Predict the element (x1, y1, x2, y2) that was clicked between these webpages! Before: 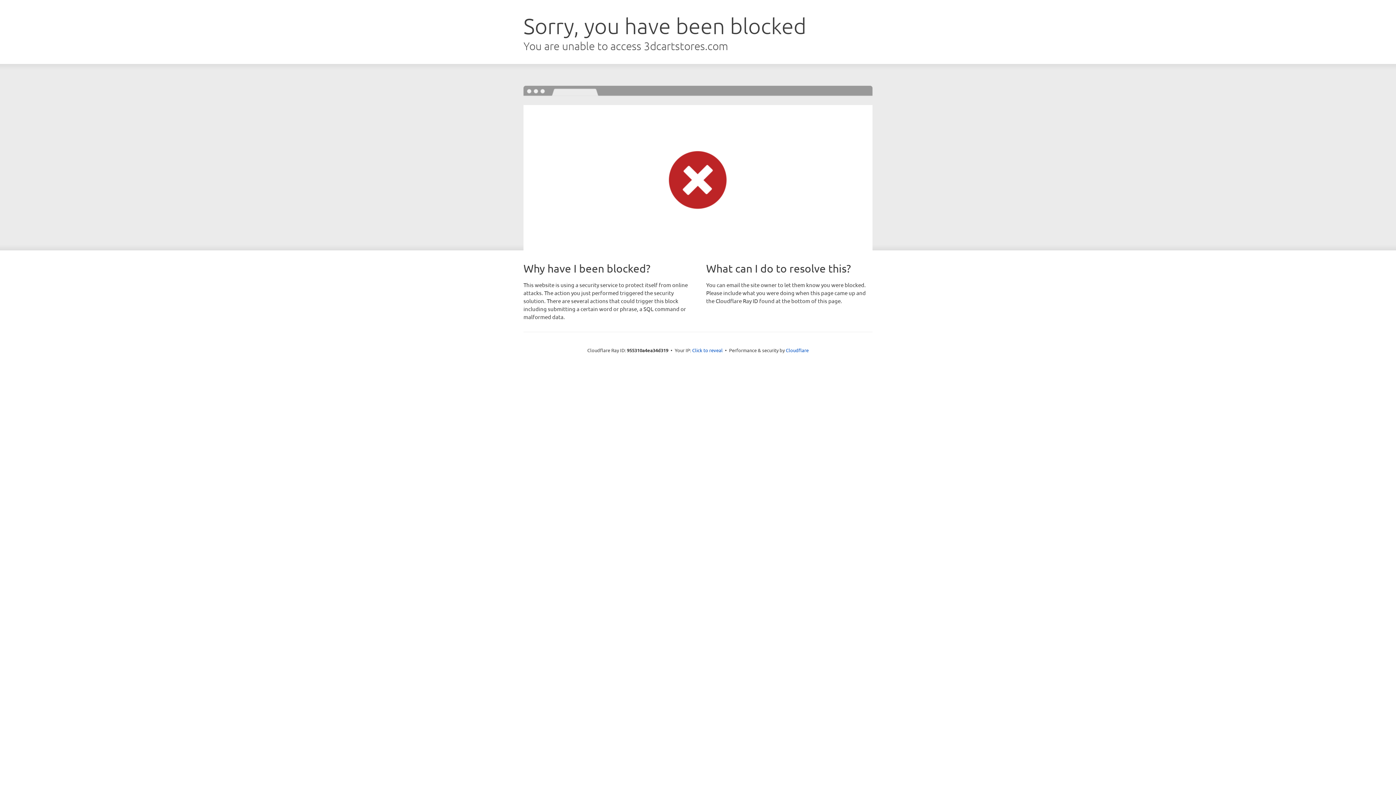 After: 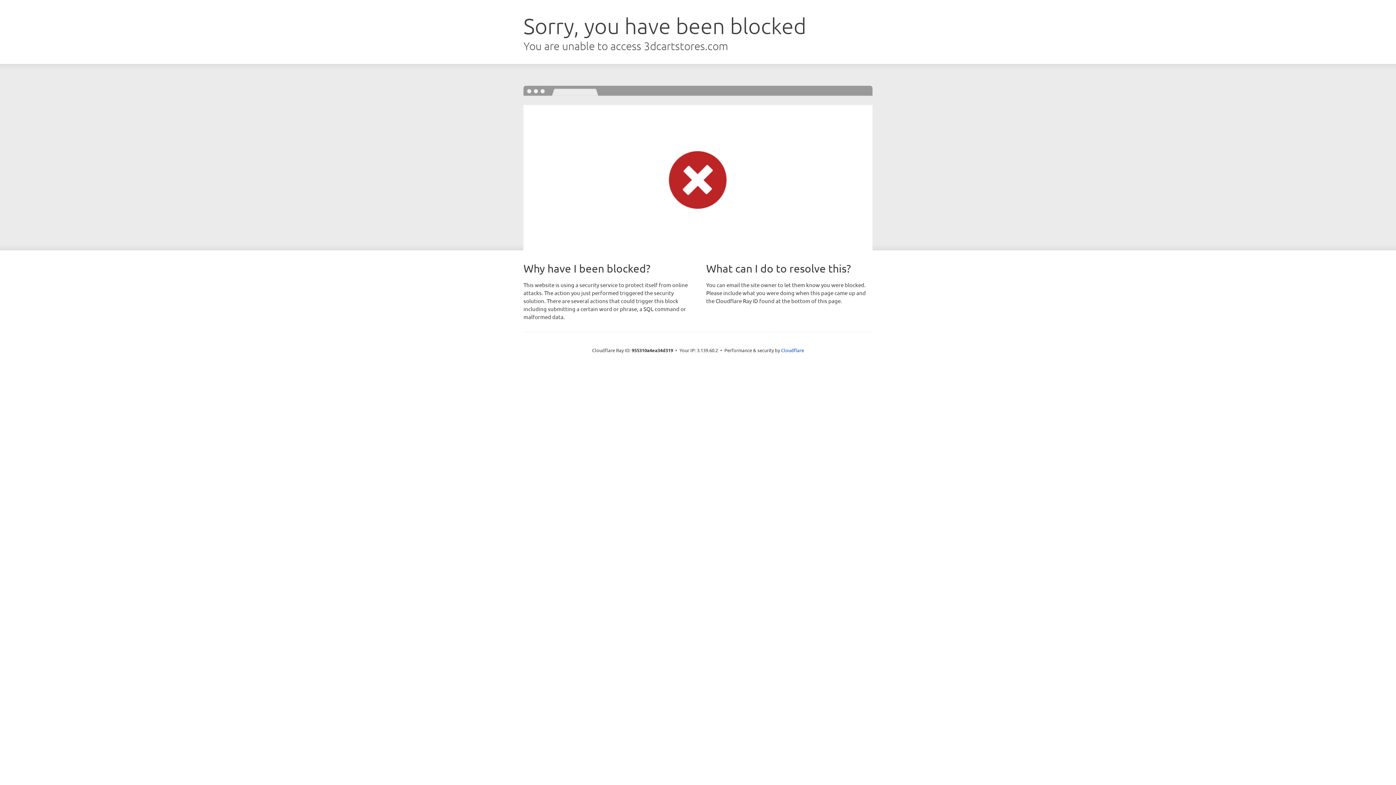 Action: label: Click to reveal bbox: (692, 346, 722, 353)